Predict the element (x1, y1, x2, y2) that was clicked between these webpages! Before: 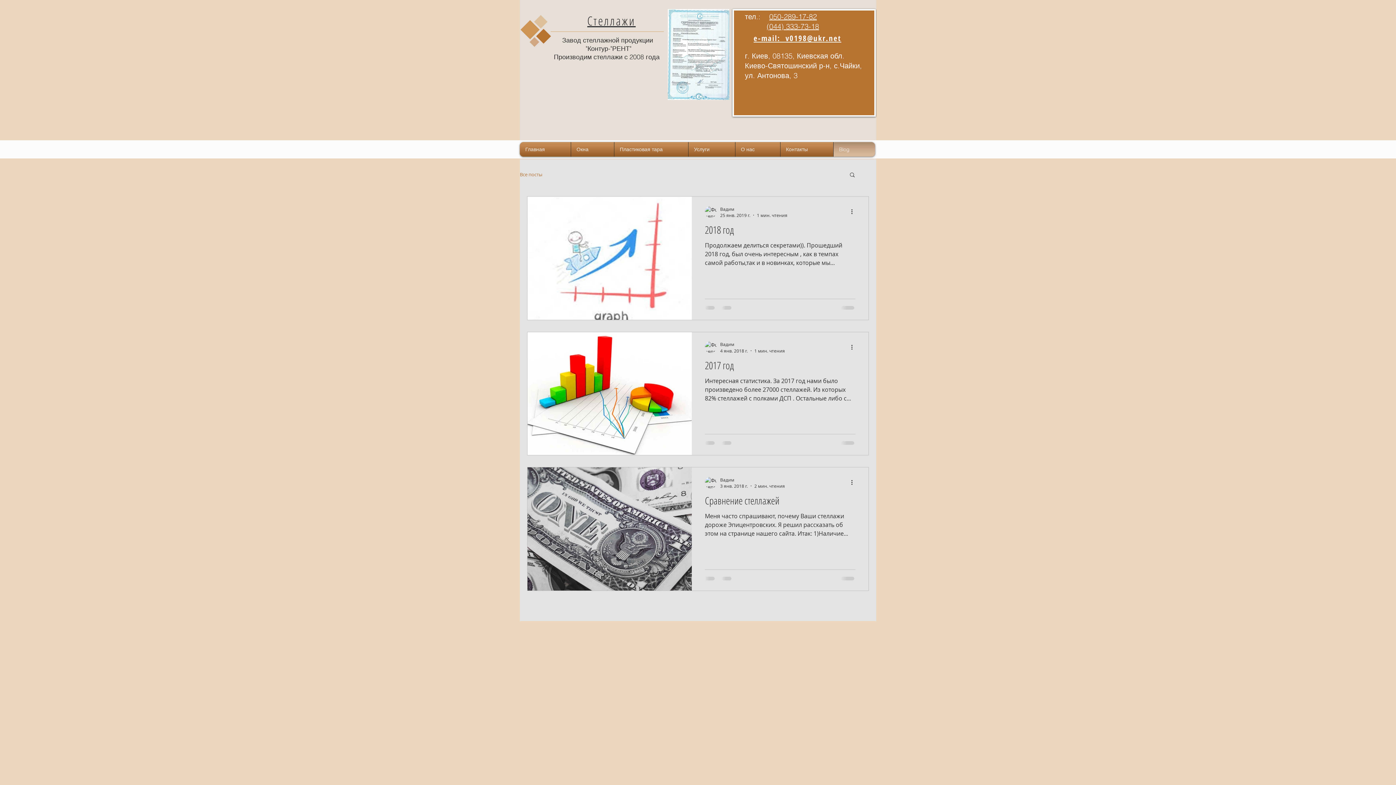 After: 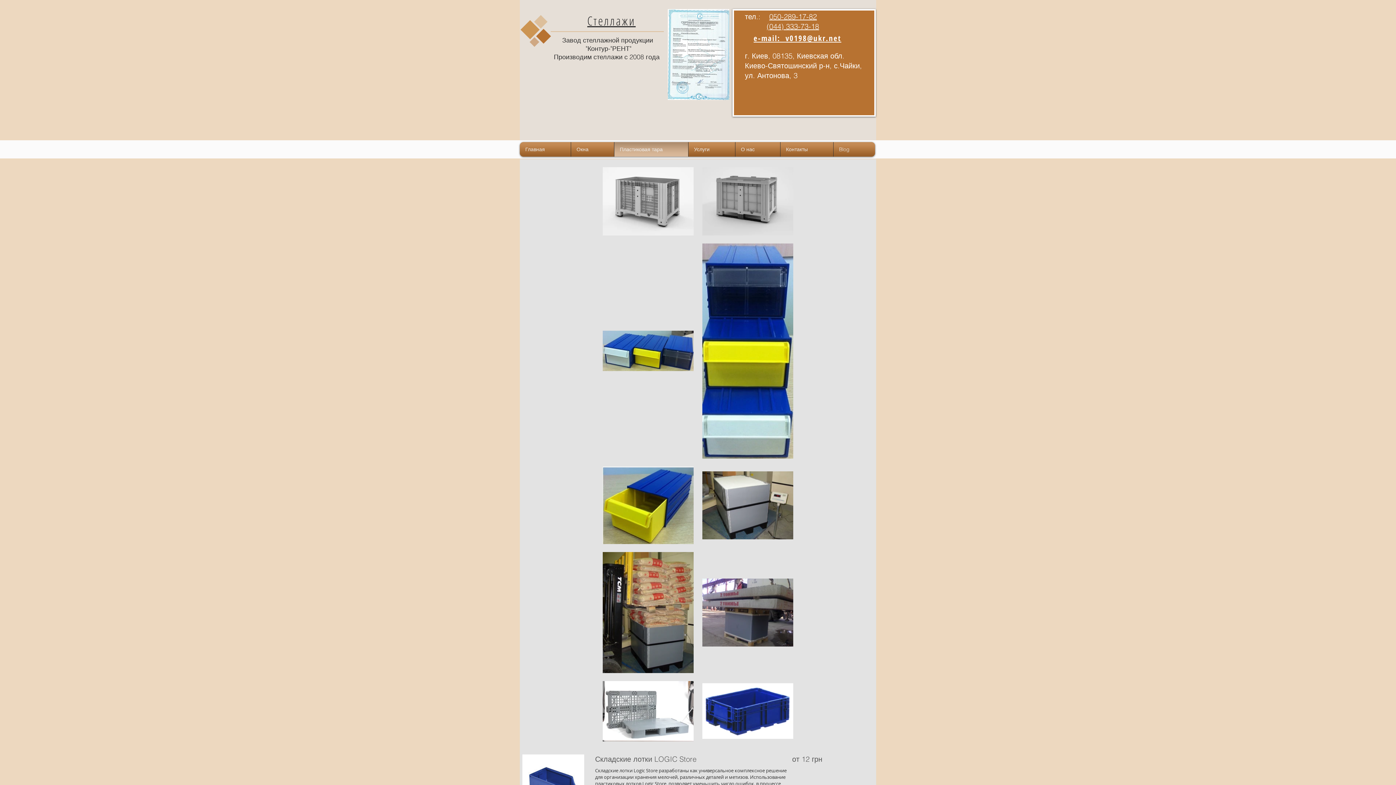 Action: label: Пластиковая тара bbox: (616, 142, 686, 156)